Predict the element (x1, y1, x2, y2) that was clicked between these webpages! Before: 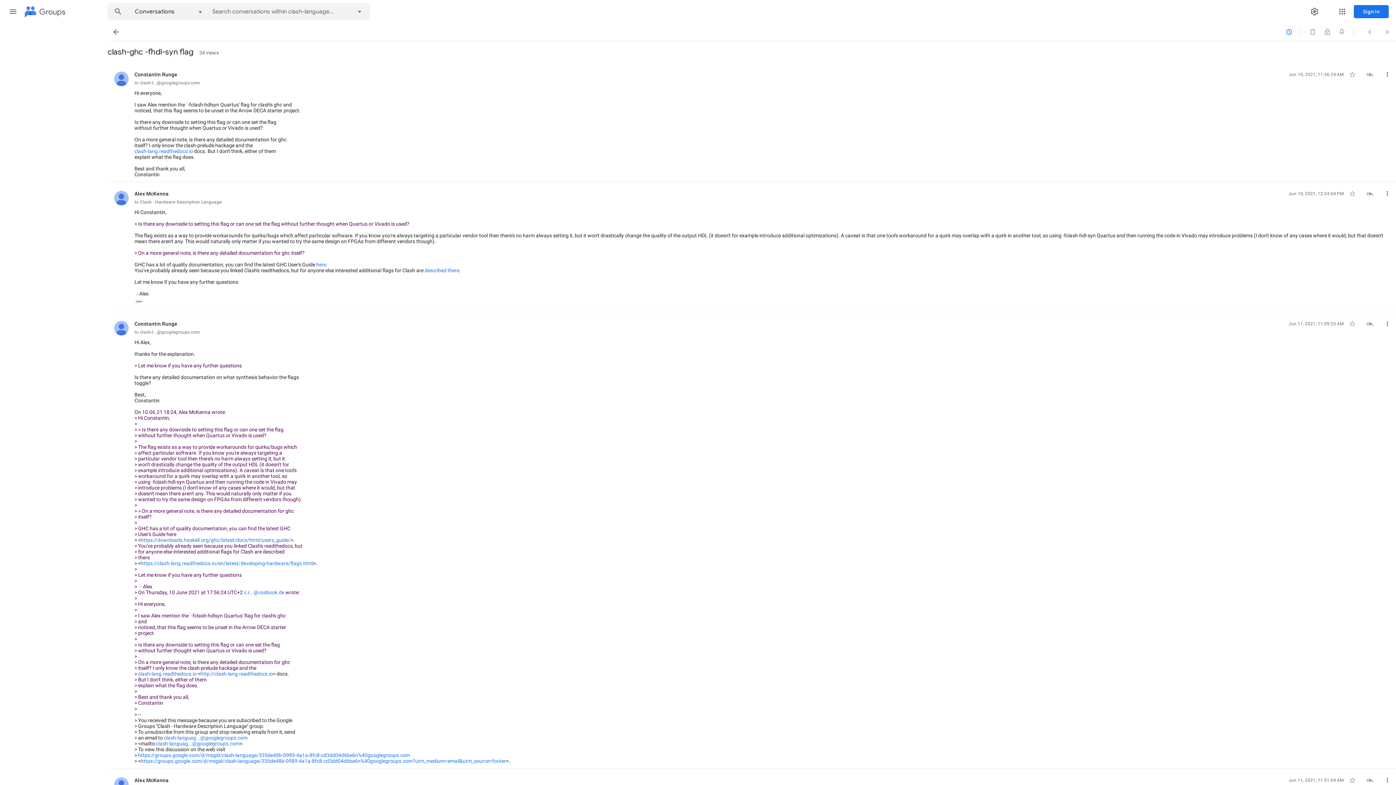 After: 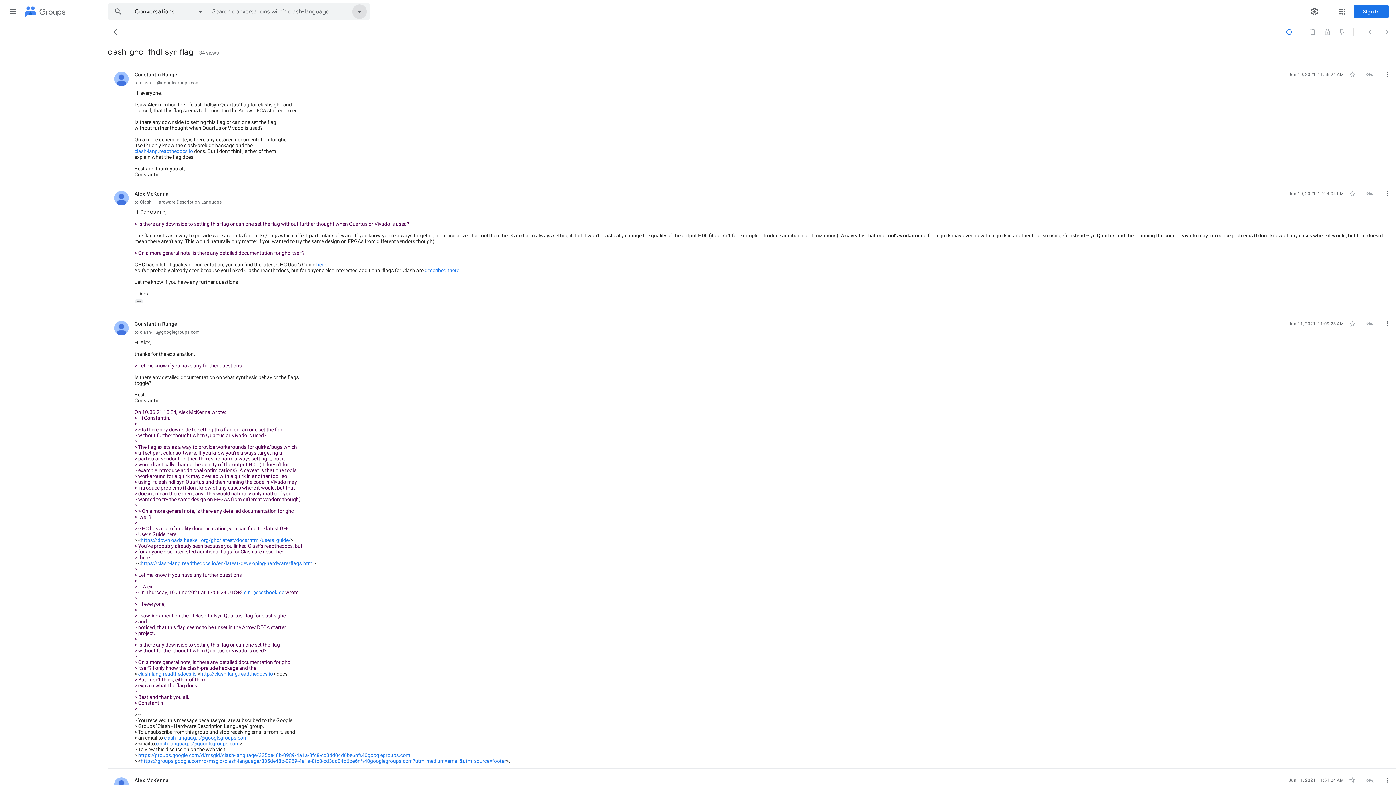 Action: bbox: (349, 3, 369, 20)